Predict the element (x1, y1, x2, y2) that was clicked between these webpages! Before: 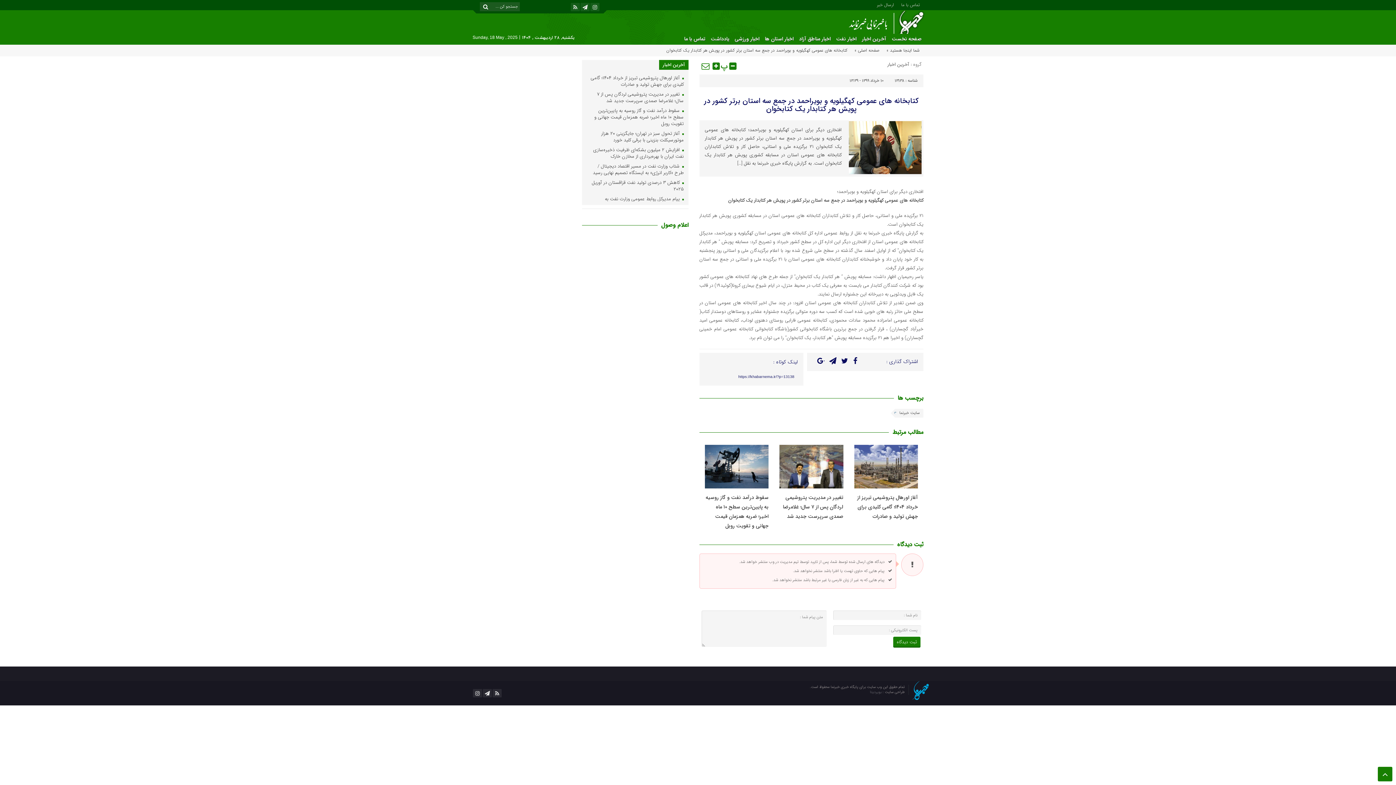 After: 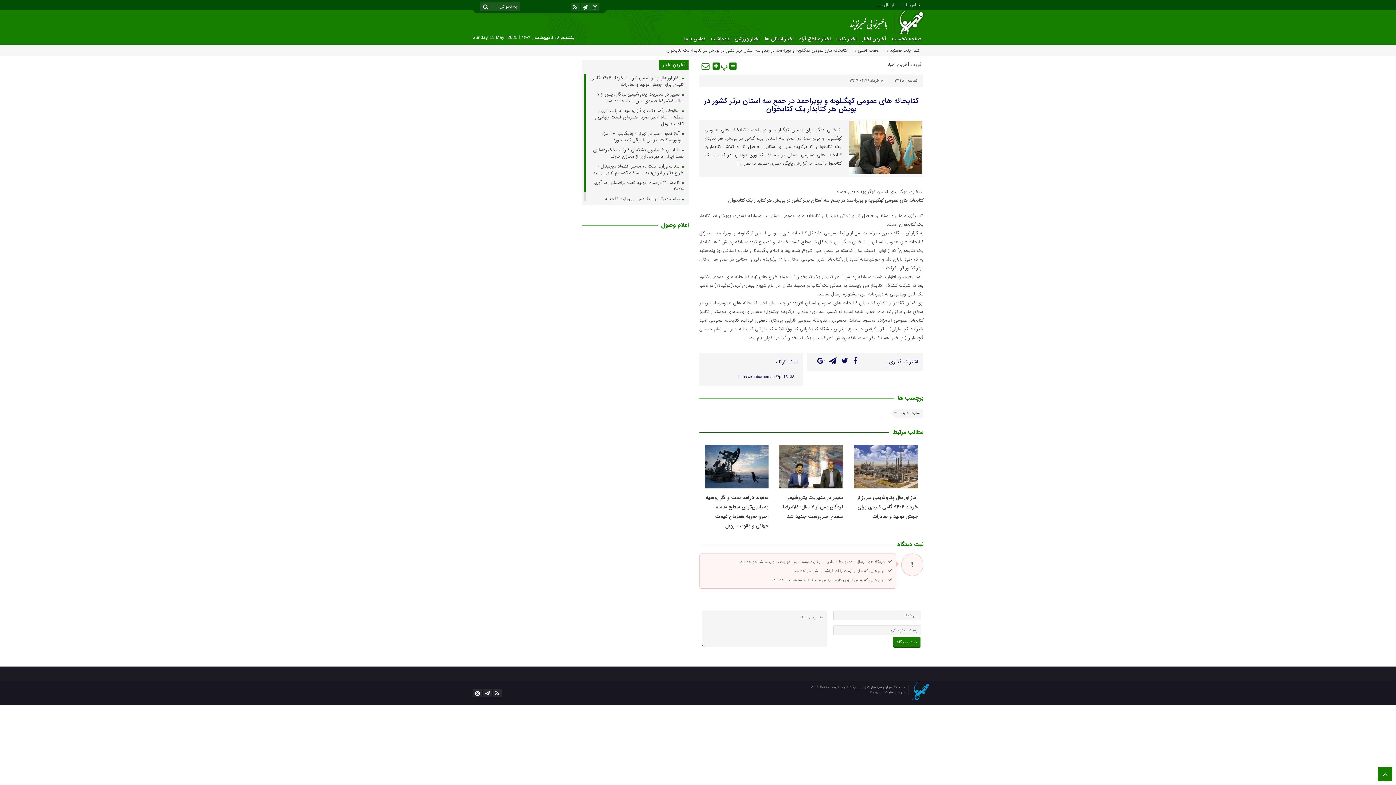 Action: bbox: (583, 74, 585, 192)